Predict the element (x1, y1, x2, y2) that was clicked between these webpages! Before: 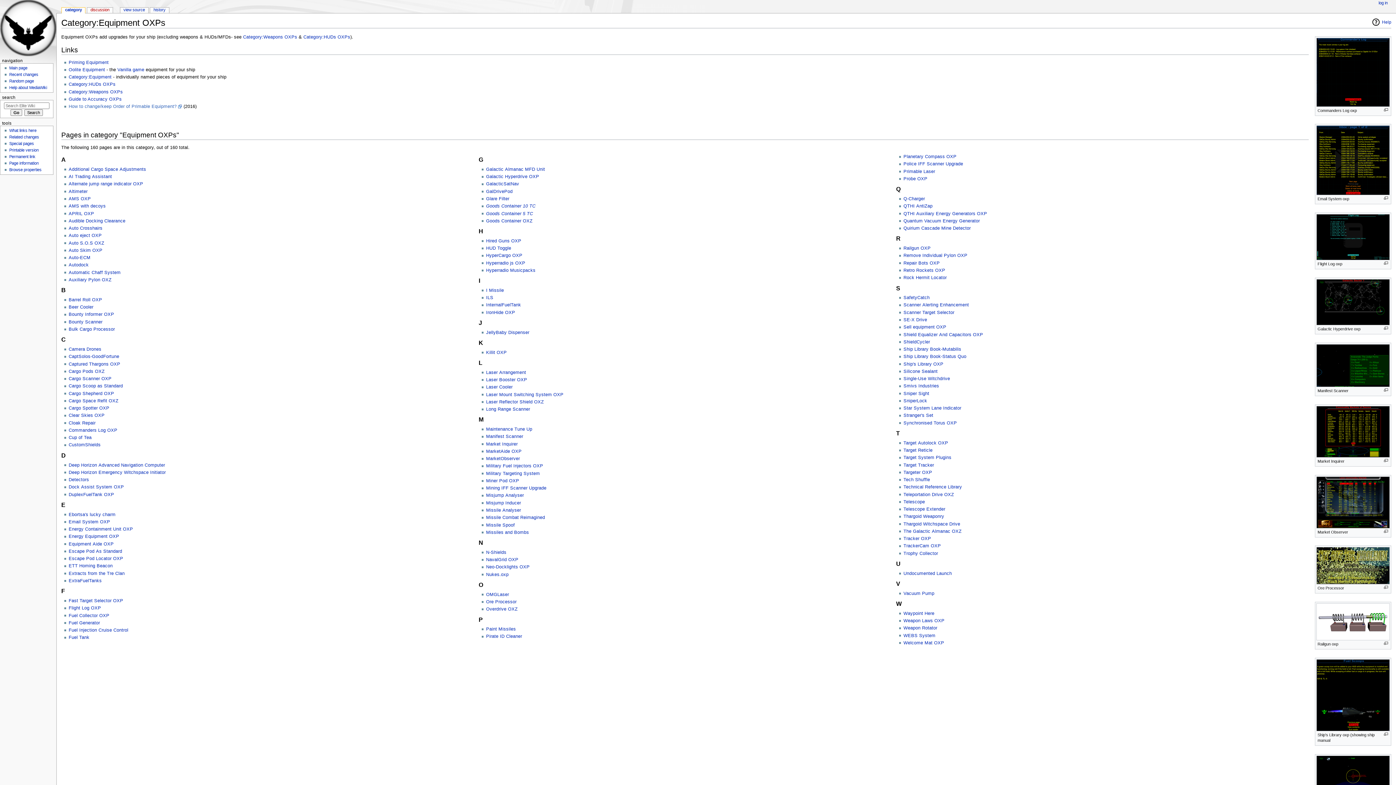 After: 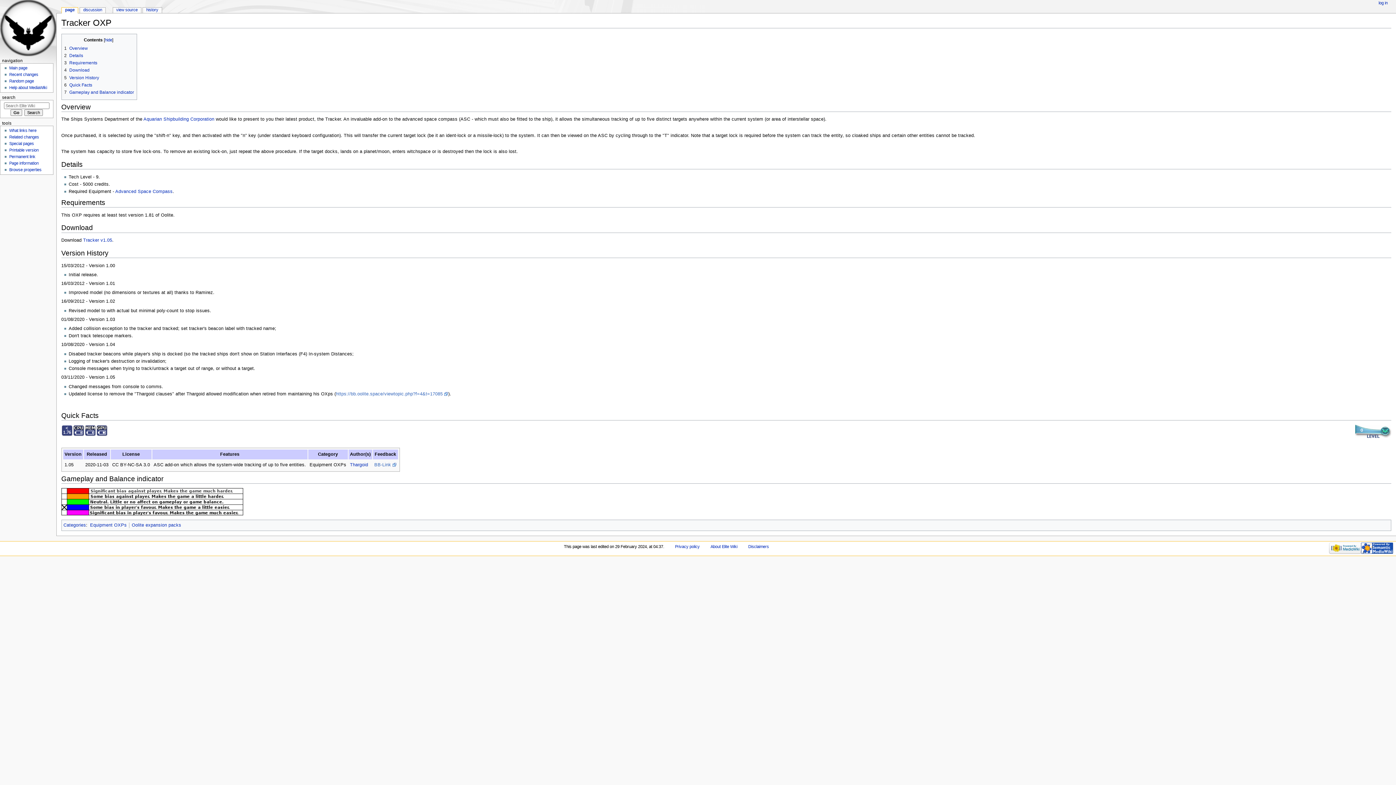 Action: bbox: (903, 536, 931, 541) label: Tracker OXP